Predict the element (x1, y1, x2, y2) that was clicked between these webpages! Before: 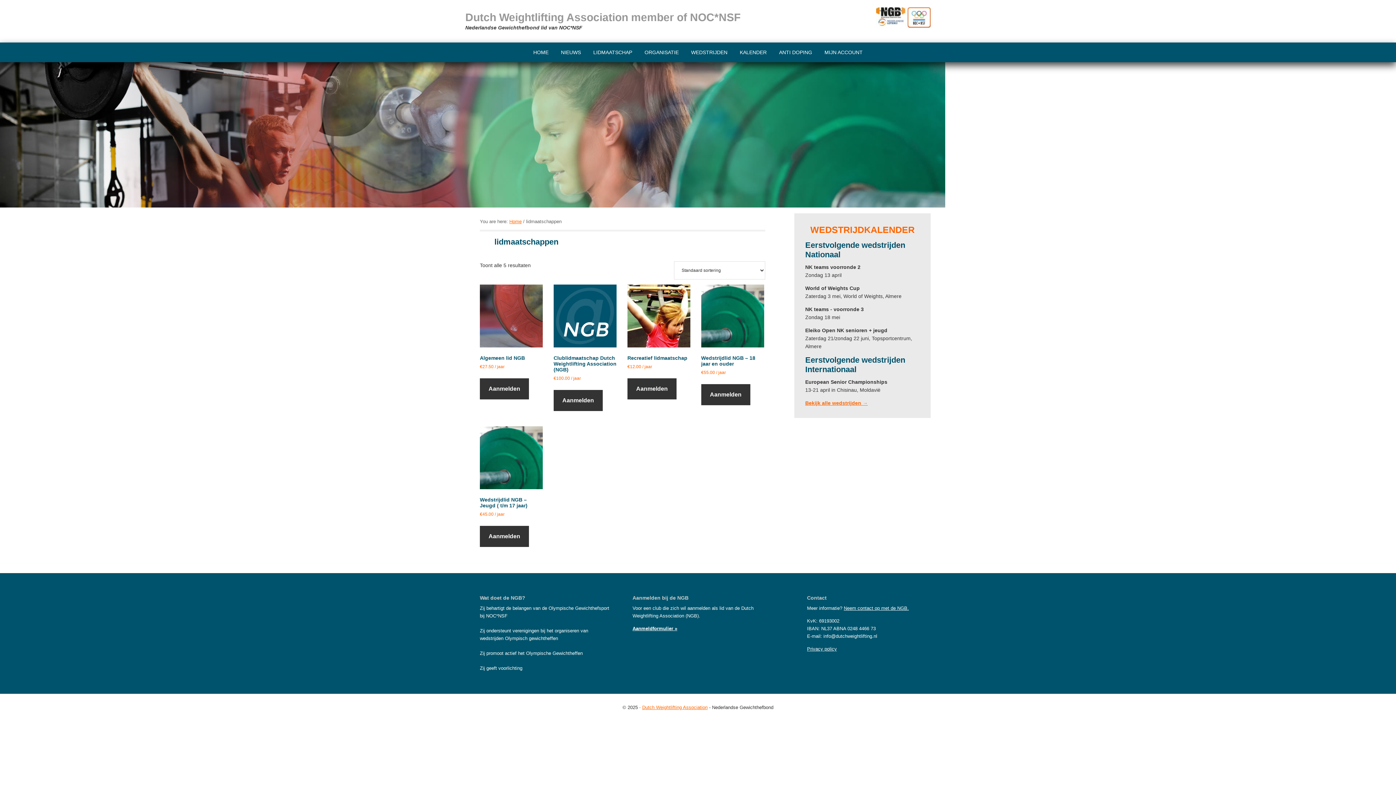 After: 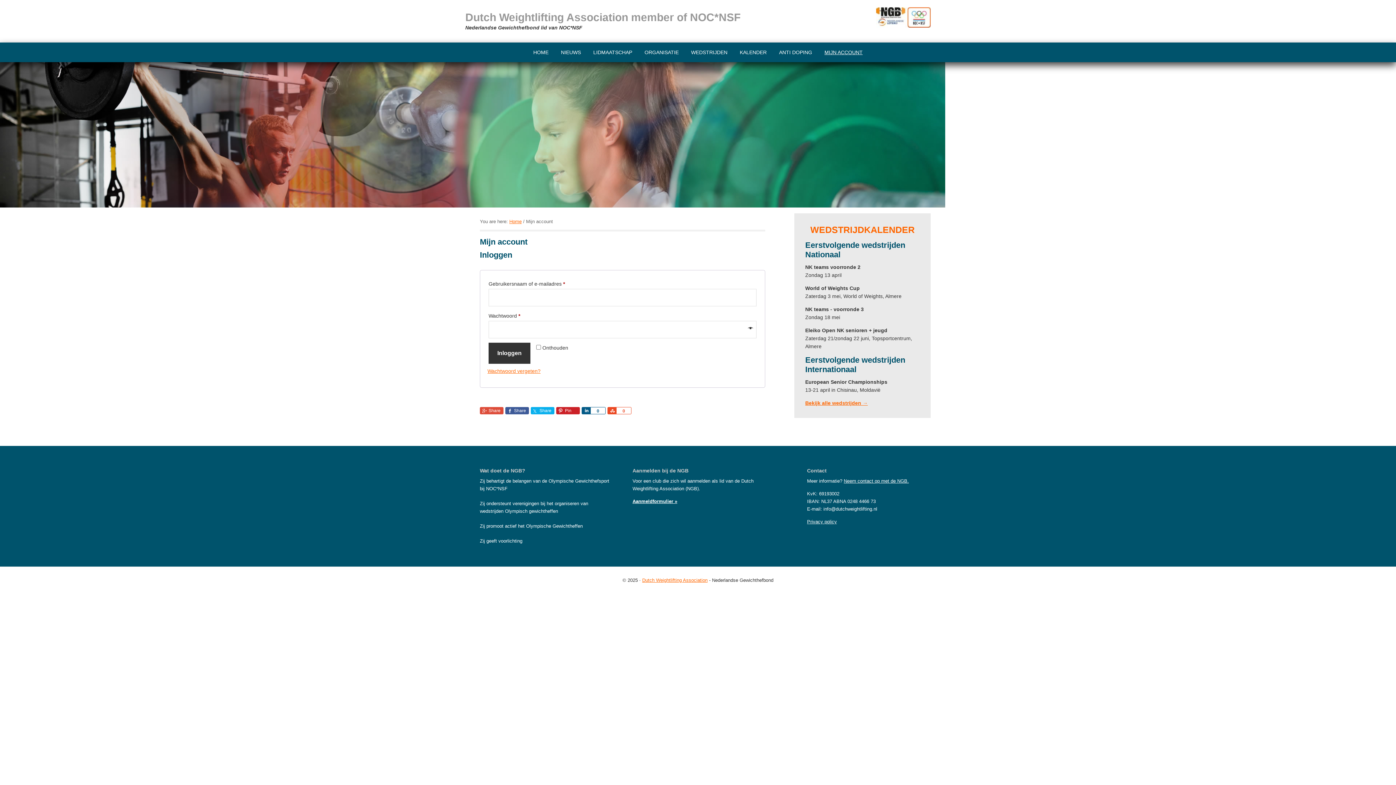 Action: label: MIJN ACCOUNT bbox: (819, 42, 868, 62)